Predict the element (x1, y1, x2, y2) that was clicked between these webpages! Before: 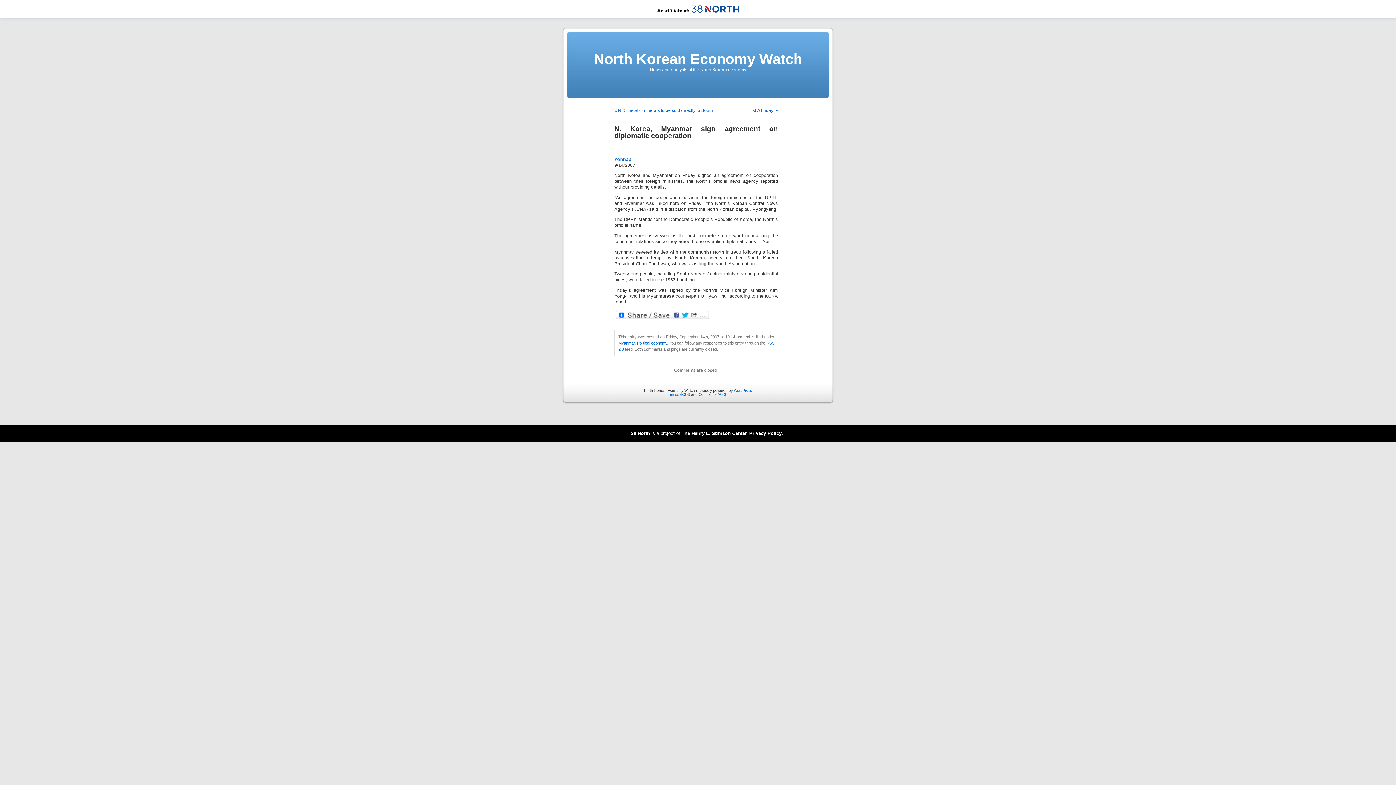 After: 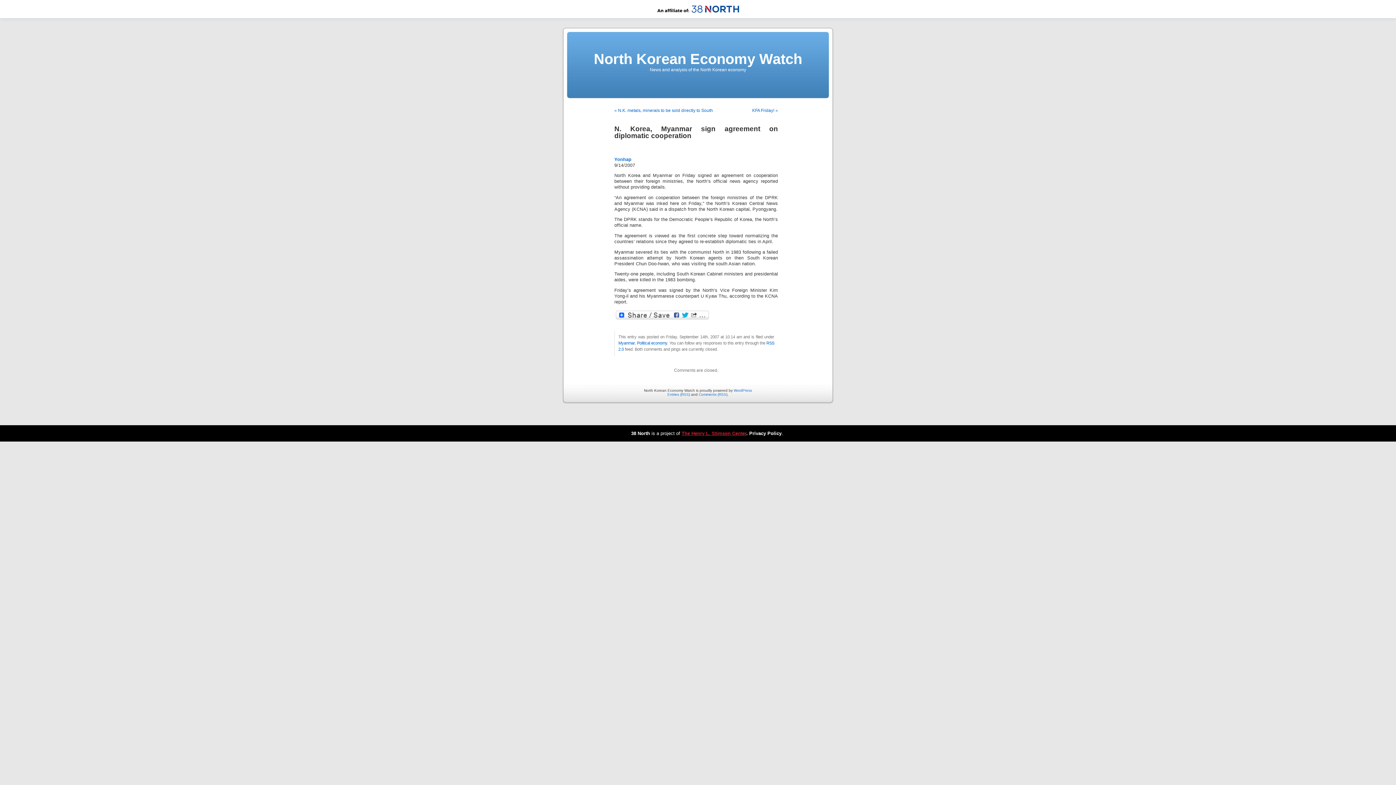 Action: label: The Henry L. Stimson Center bbox: (681, 430, 746, 436)